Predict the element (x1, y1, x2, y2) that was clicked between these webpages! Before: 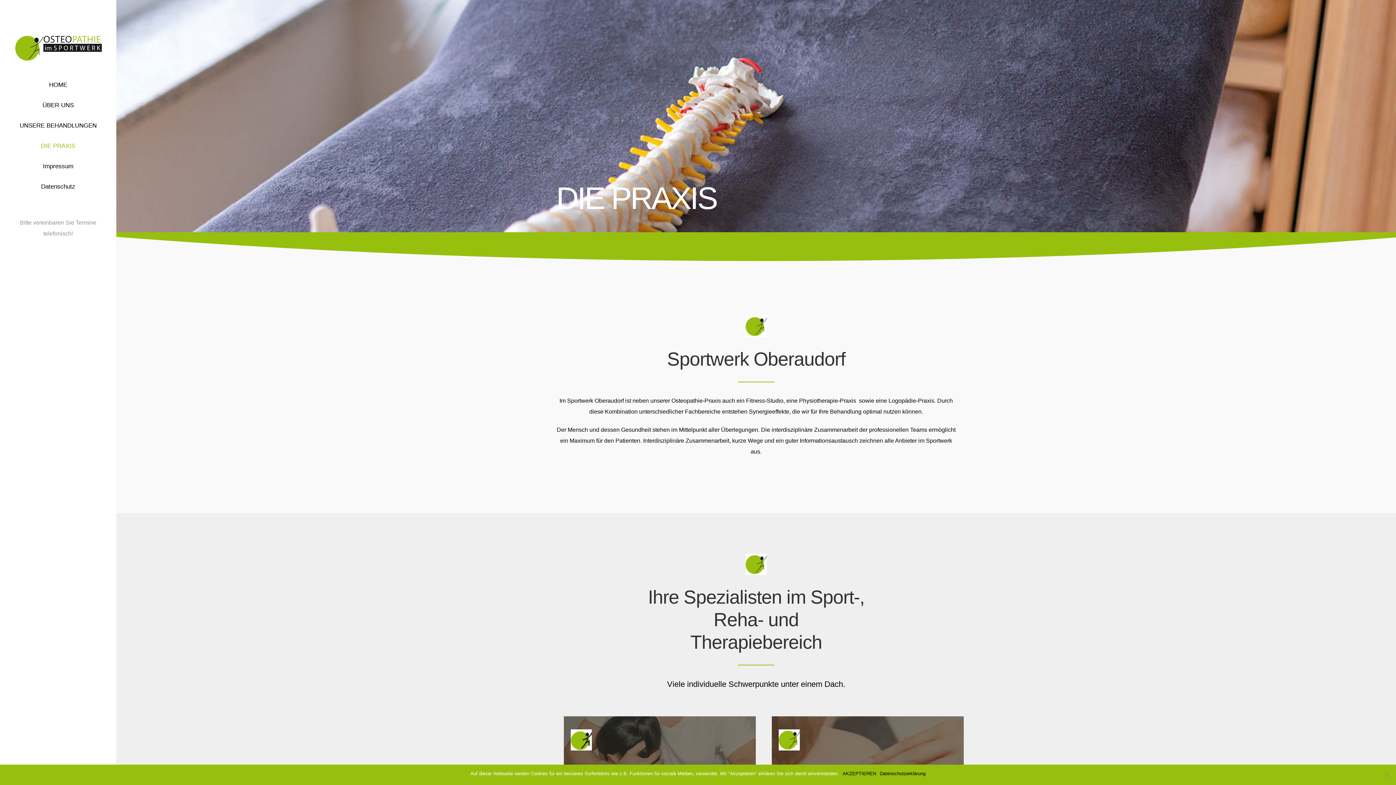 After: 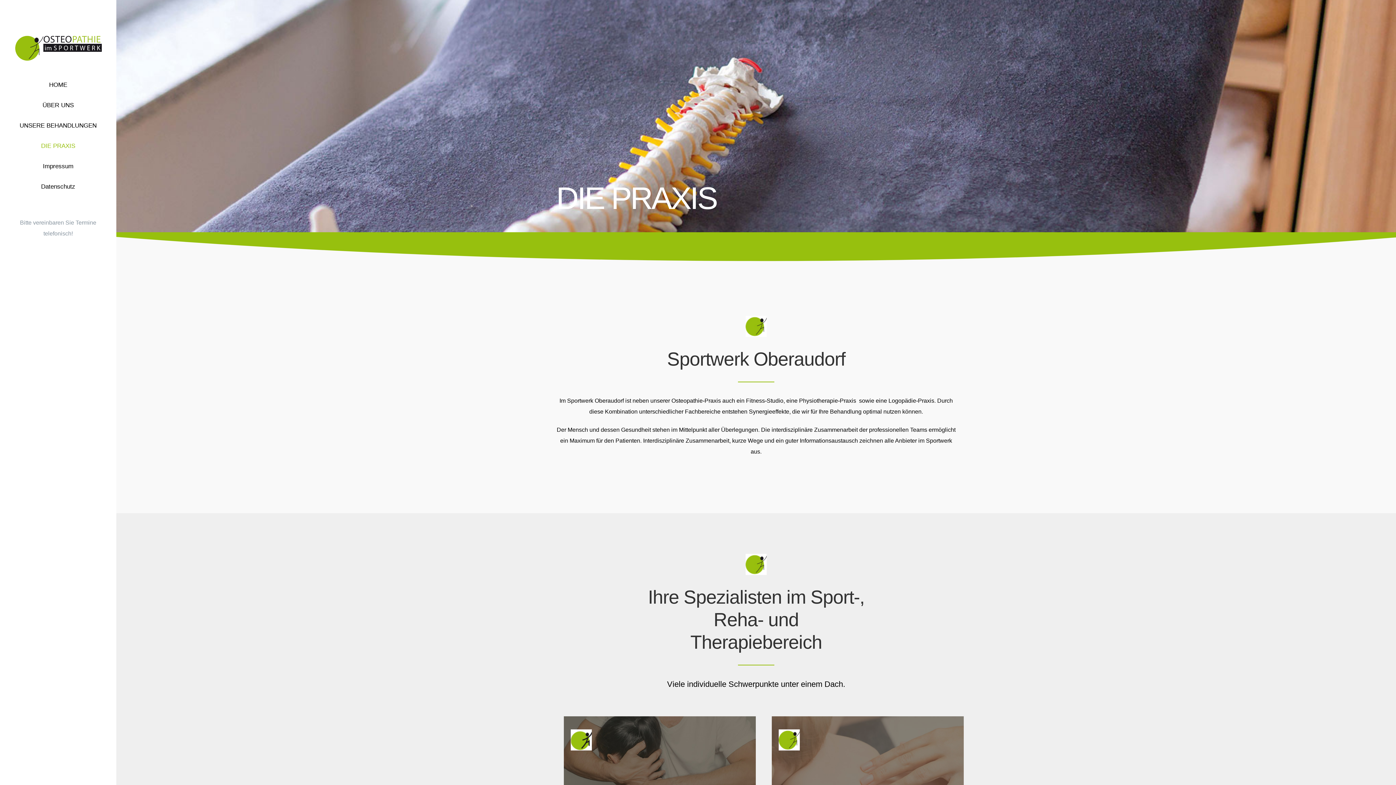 Action: label: AKZEPTIEREN bbox: (842, 770, 876, 777)